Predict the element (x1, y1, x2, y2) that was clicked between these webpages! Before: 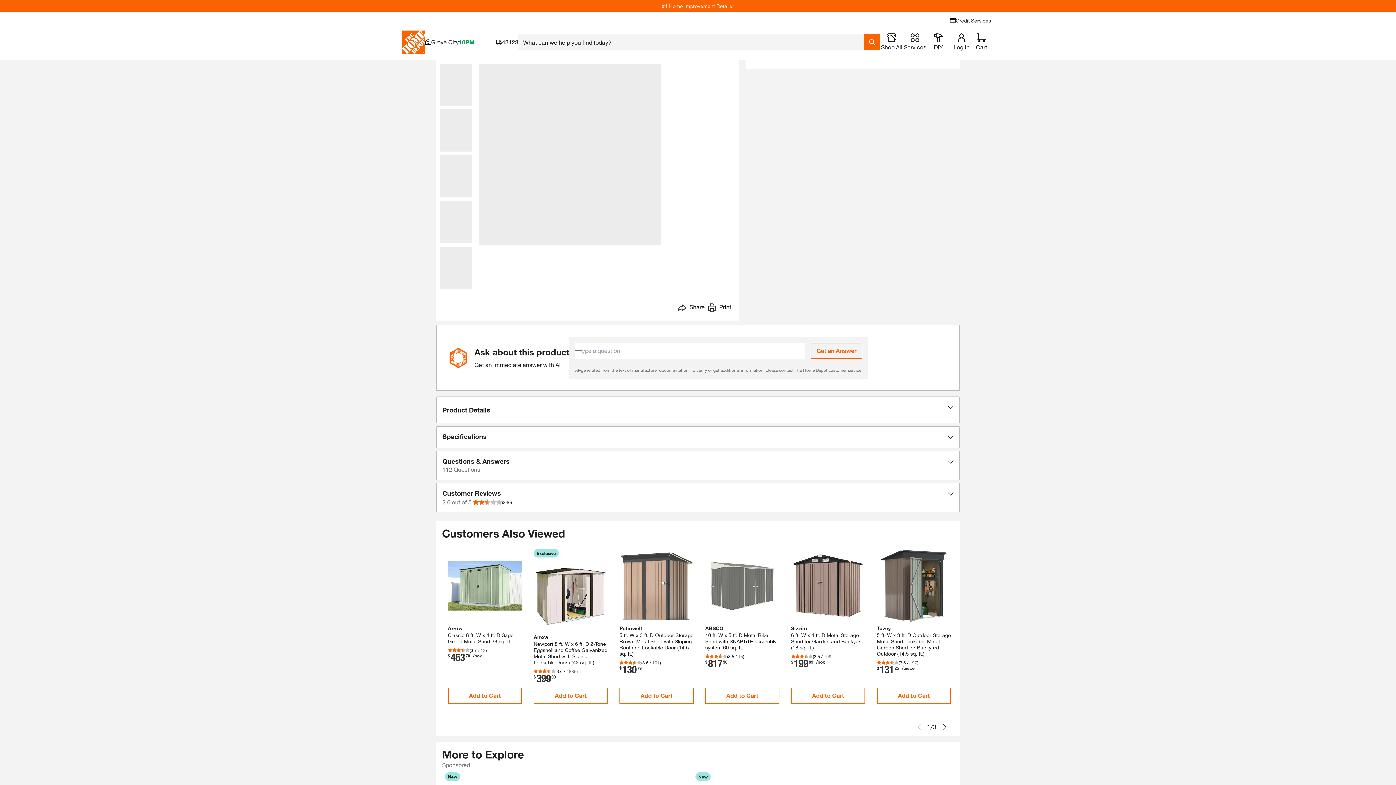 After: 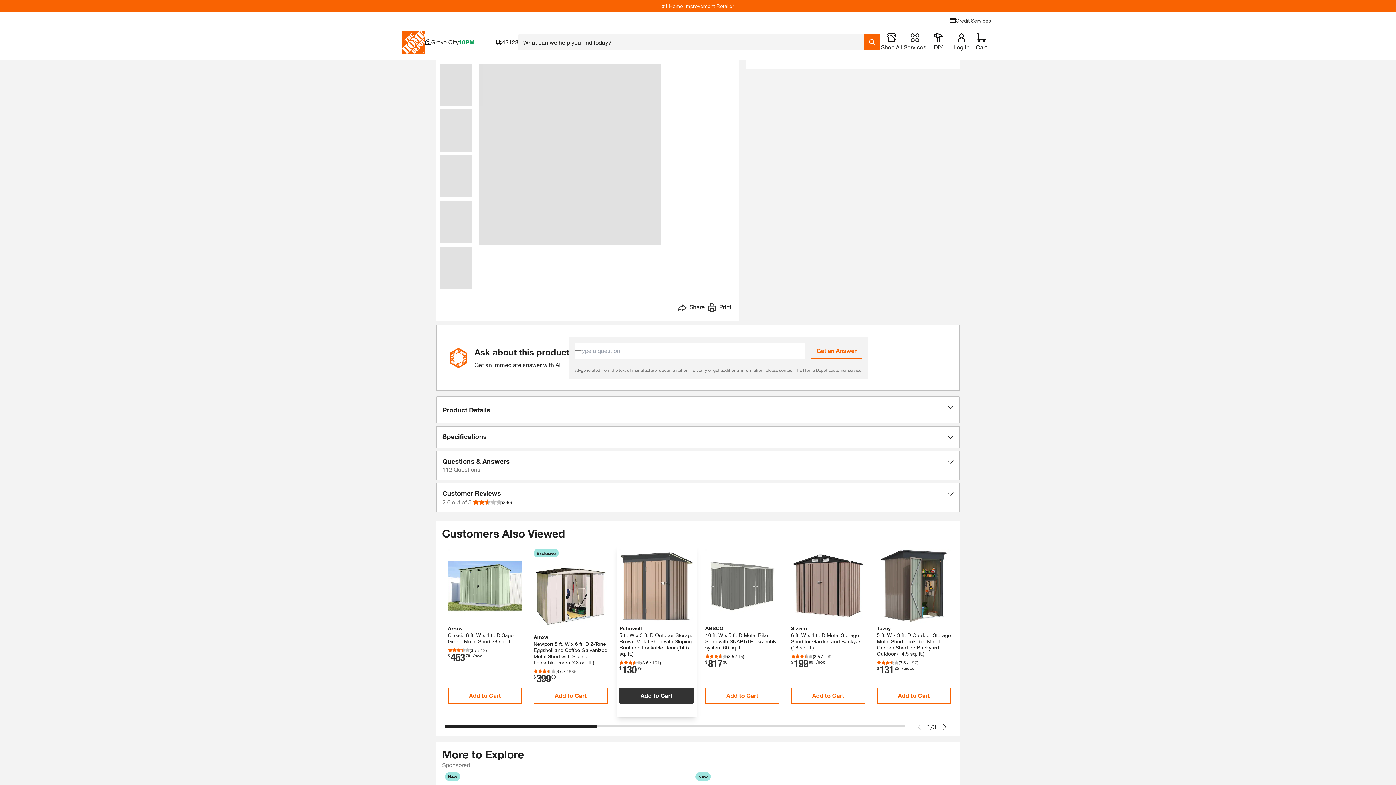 Action: bbox: (619, 688, 693, 704) label: Add to Cart